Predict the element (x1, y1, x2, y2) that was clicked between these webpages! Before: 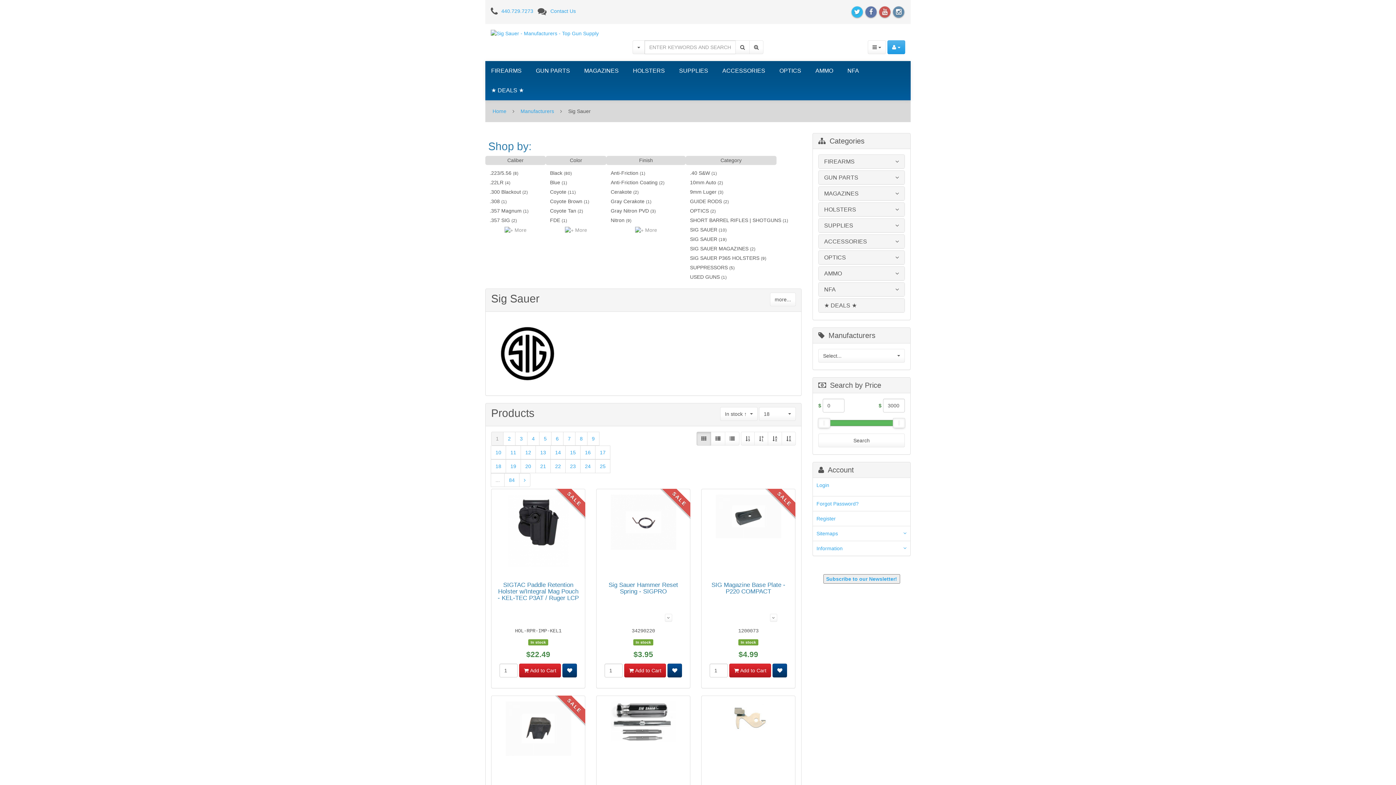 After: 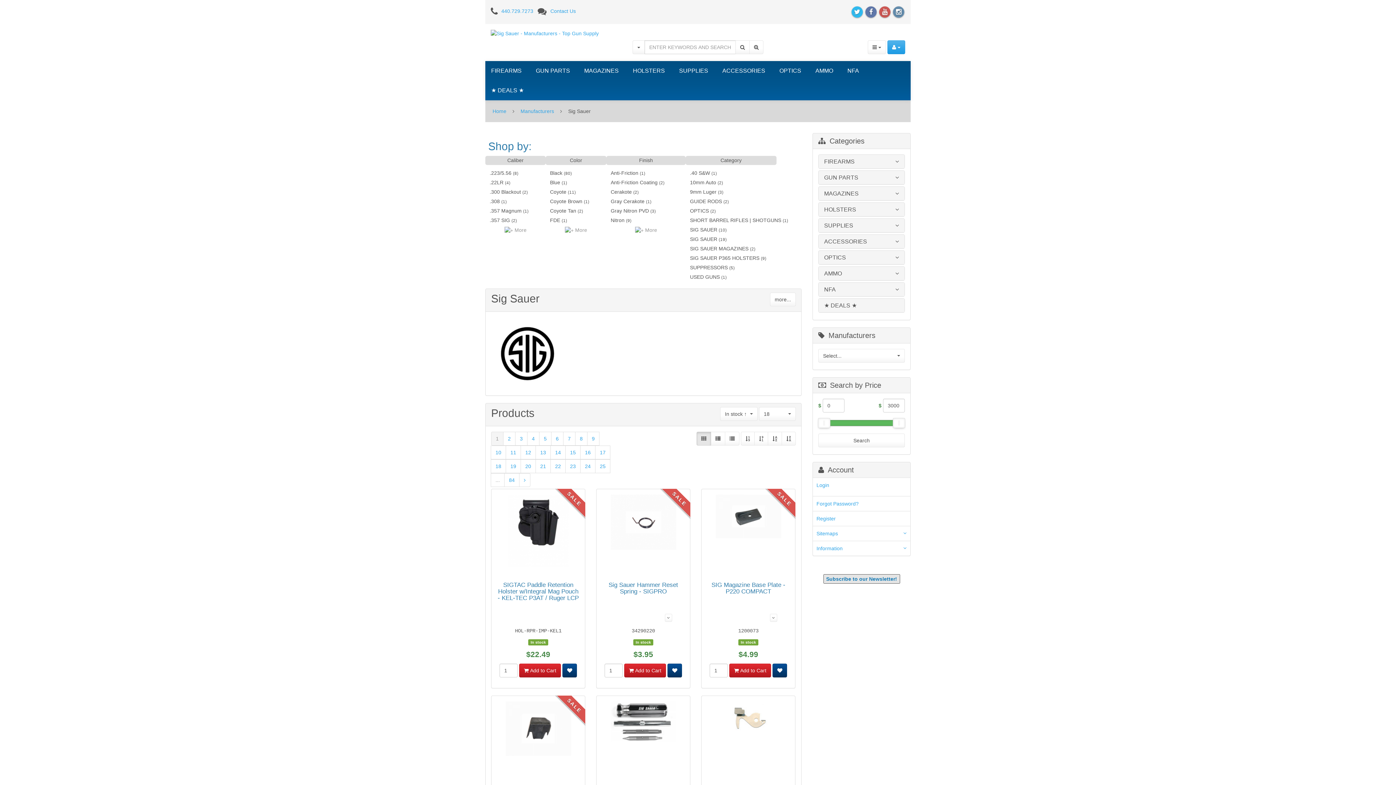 Action: label: Subscribe to our Newsletter! bbox: (812, 574, 910, 584)